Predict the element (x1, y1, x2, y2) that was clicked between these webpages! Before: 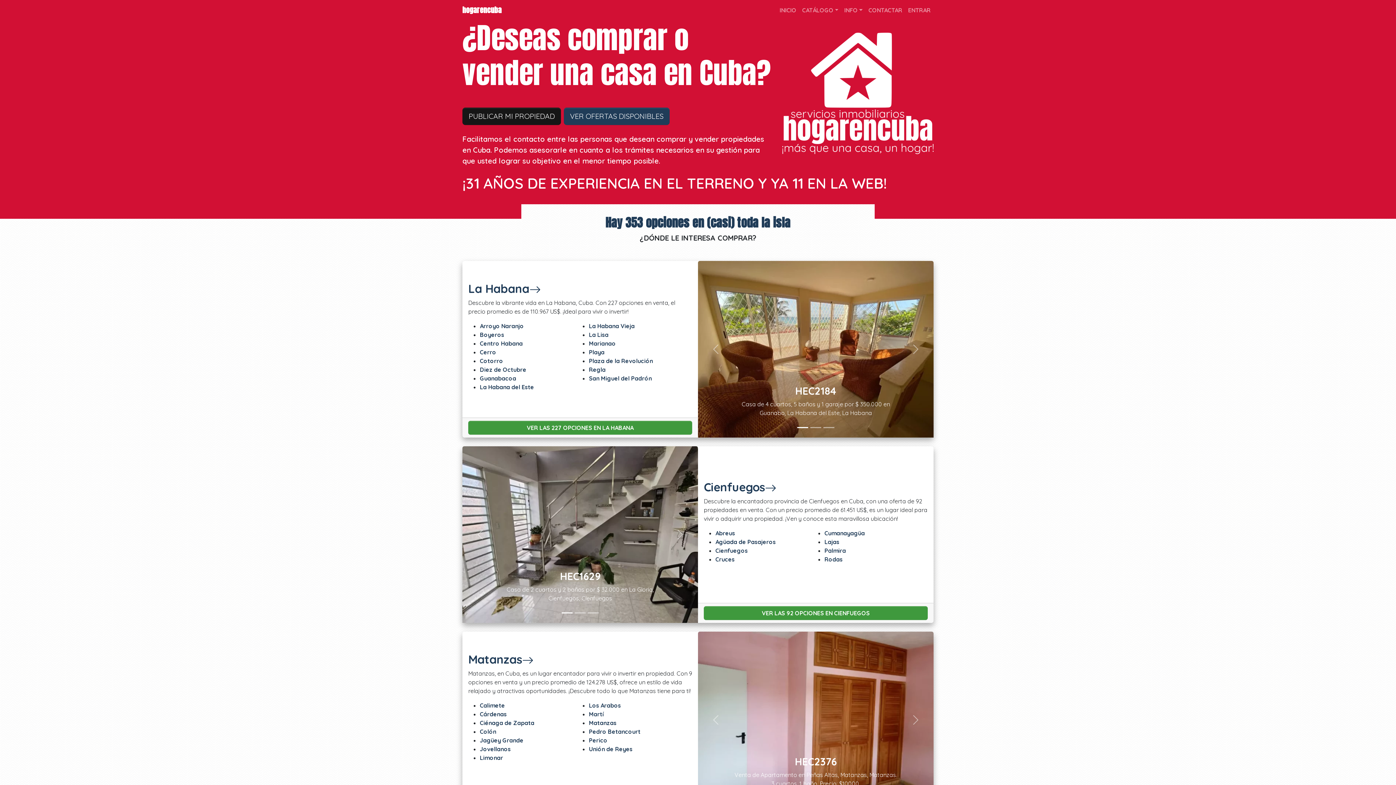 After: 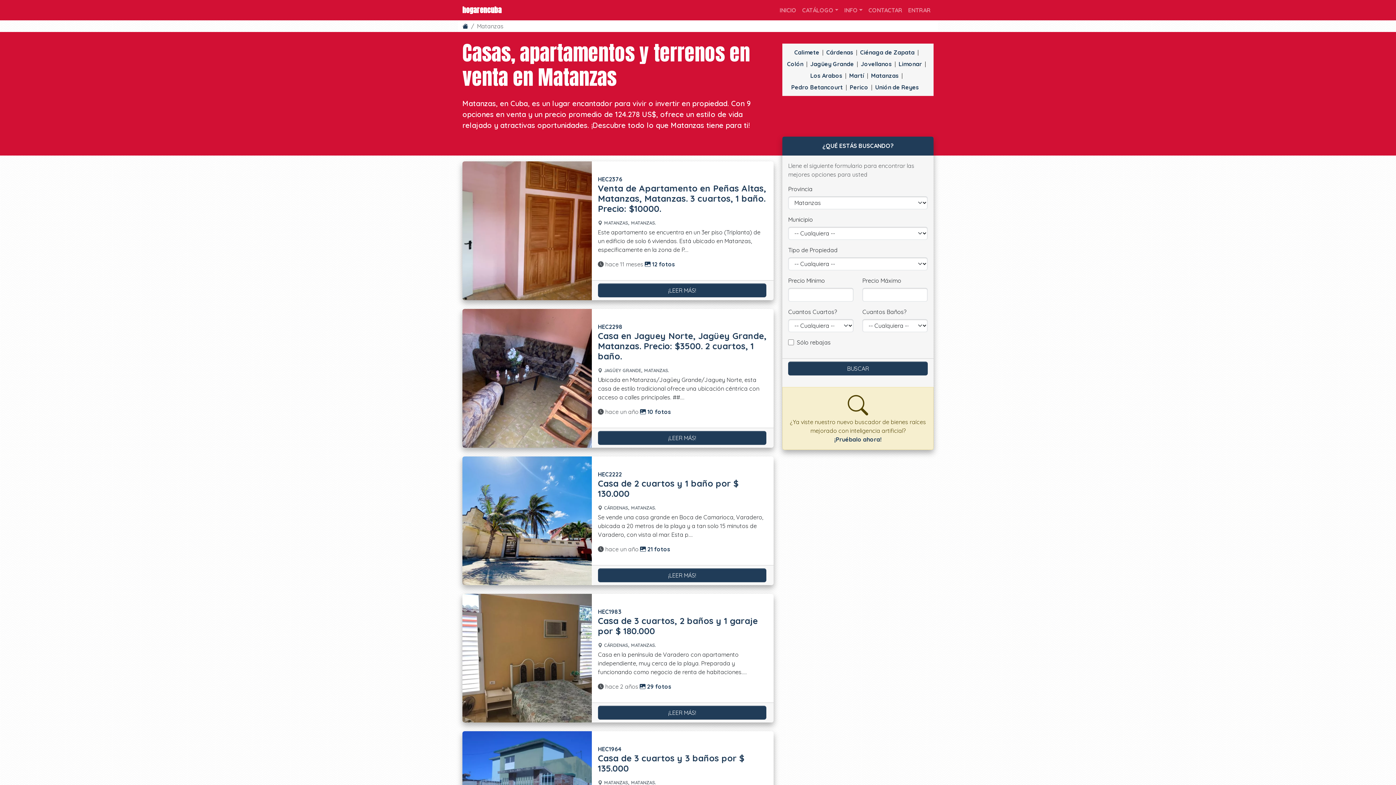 Action: bbox: (468, 652, 533, 666) label: Matanzas